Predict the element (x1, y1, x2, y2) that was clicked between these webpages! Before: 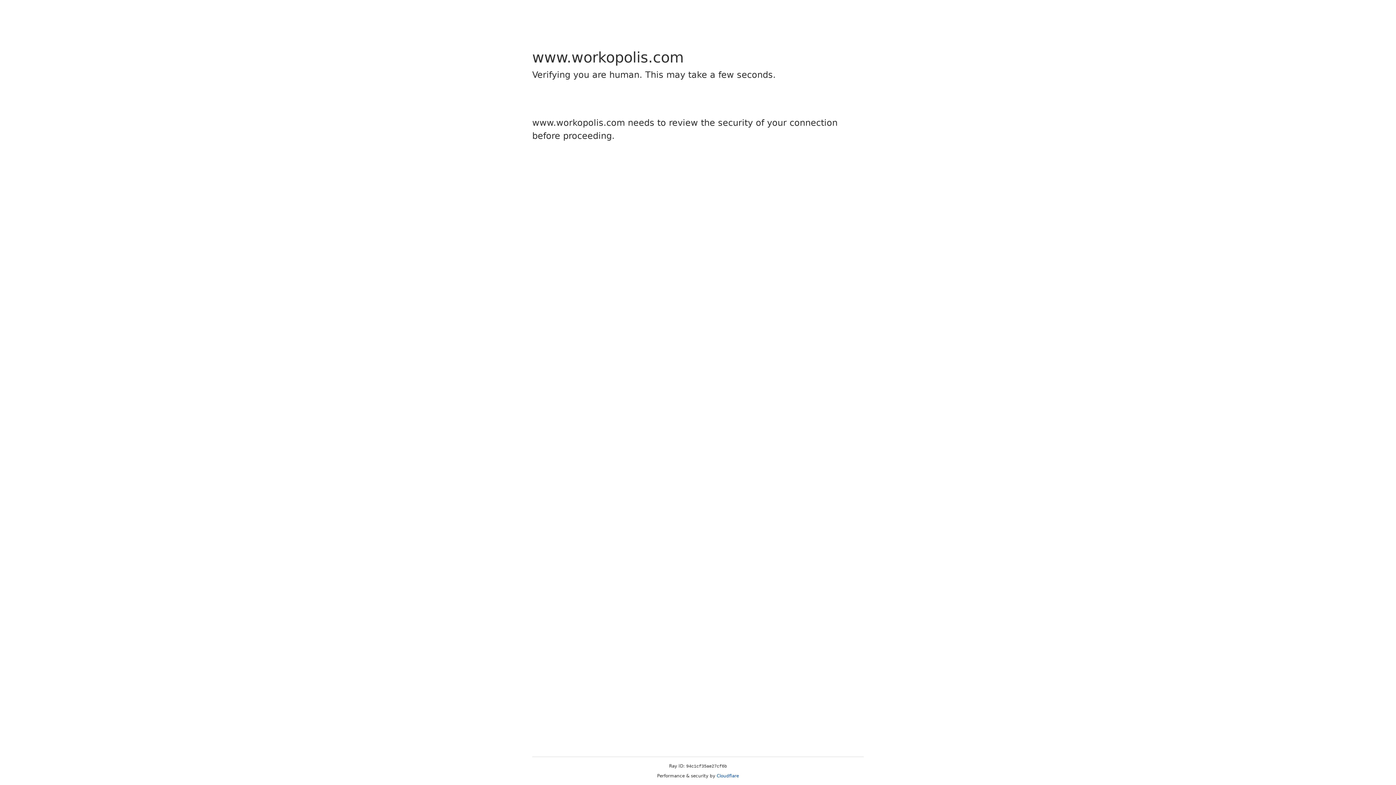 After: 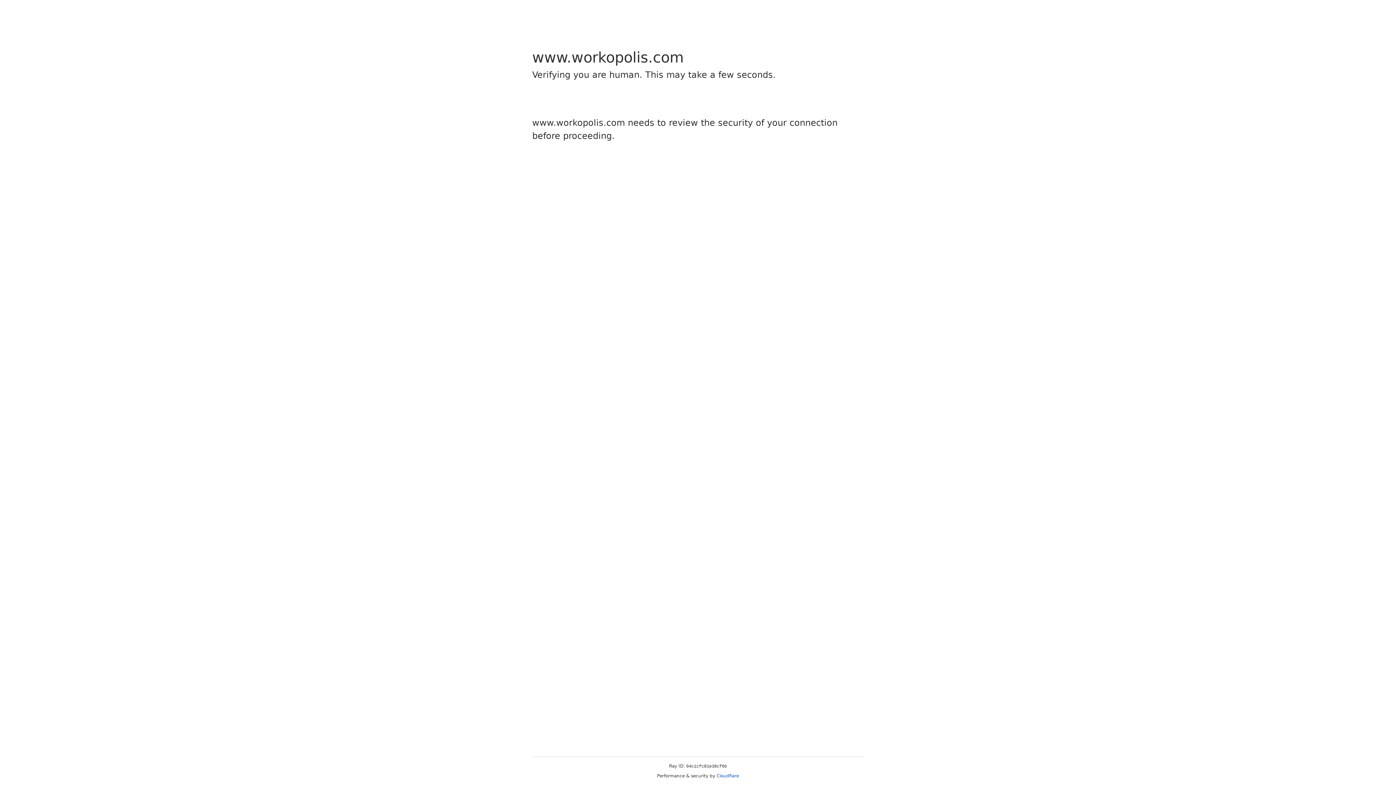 Action: label: Cloudflare bbox: (716, 773, 739, 778)